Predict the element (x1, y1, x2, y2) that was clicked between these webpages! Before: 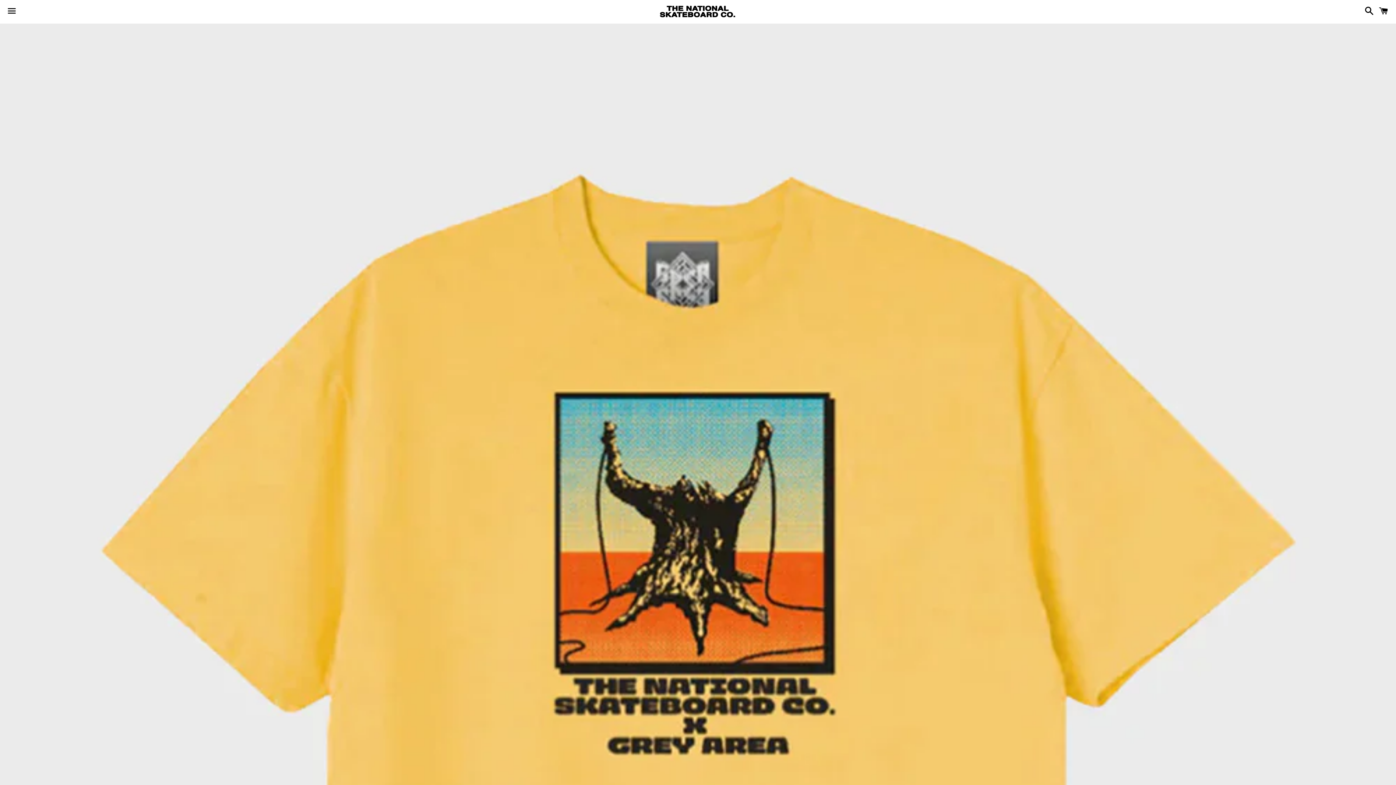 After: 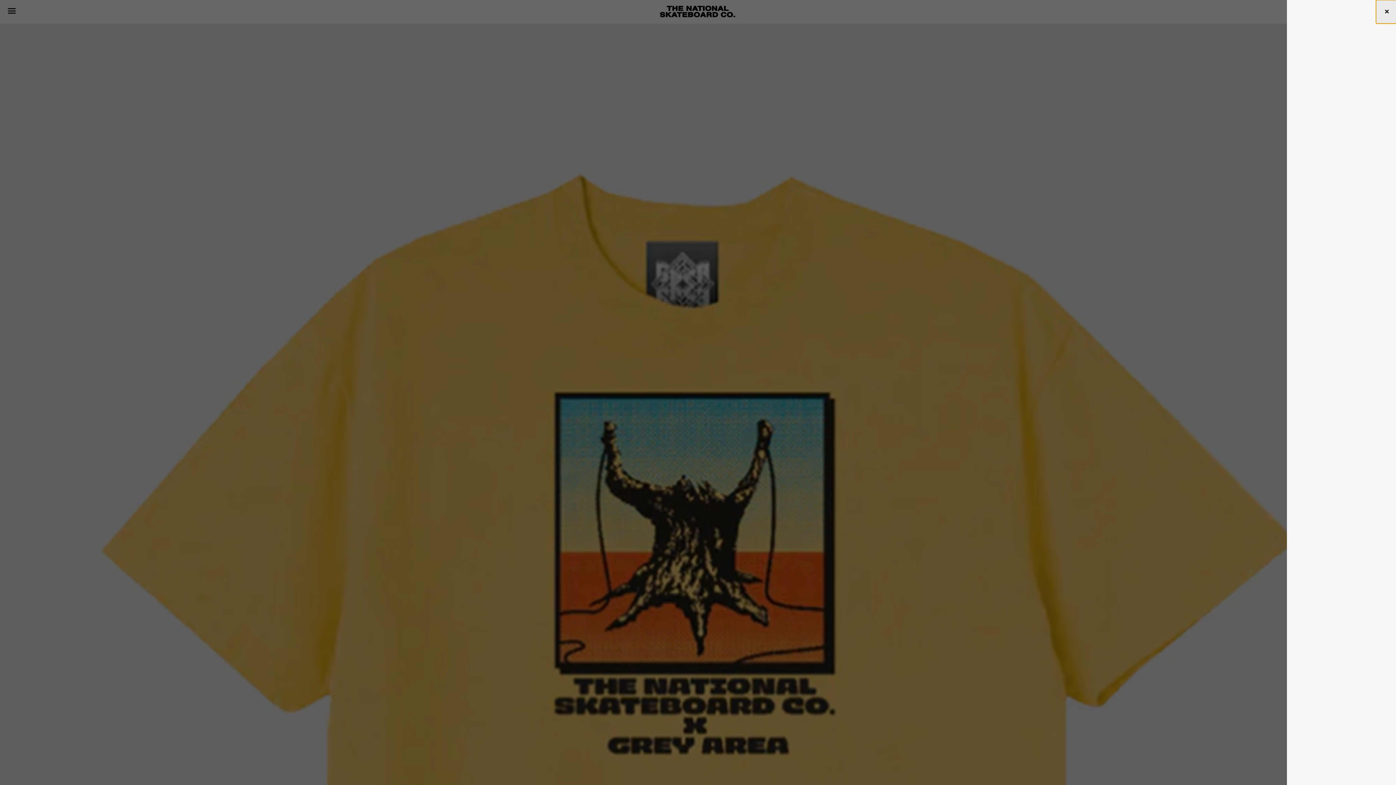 Action: bbox: (1375, 0, 1392, 22) label: Cart